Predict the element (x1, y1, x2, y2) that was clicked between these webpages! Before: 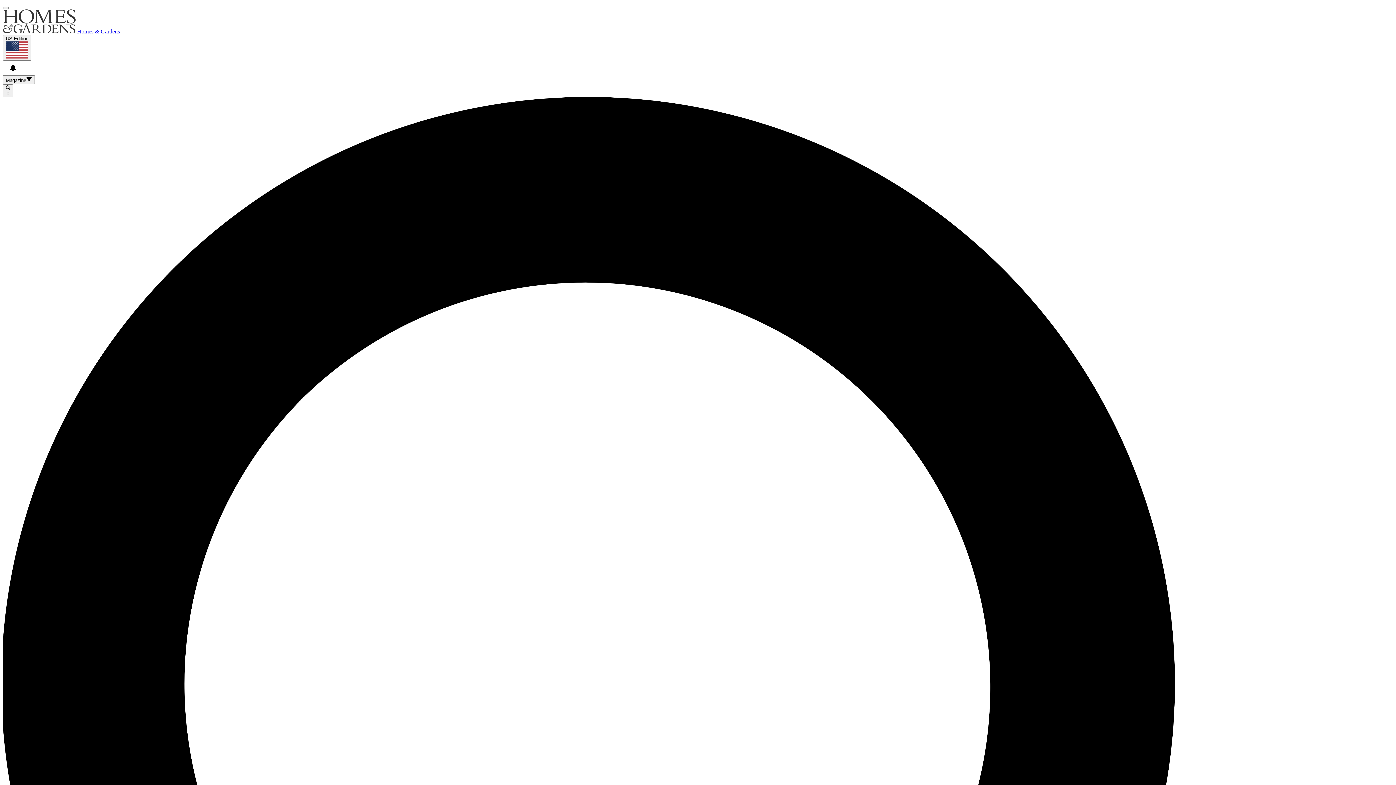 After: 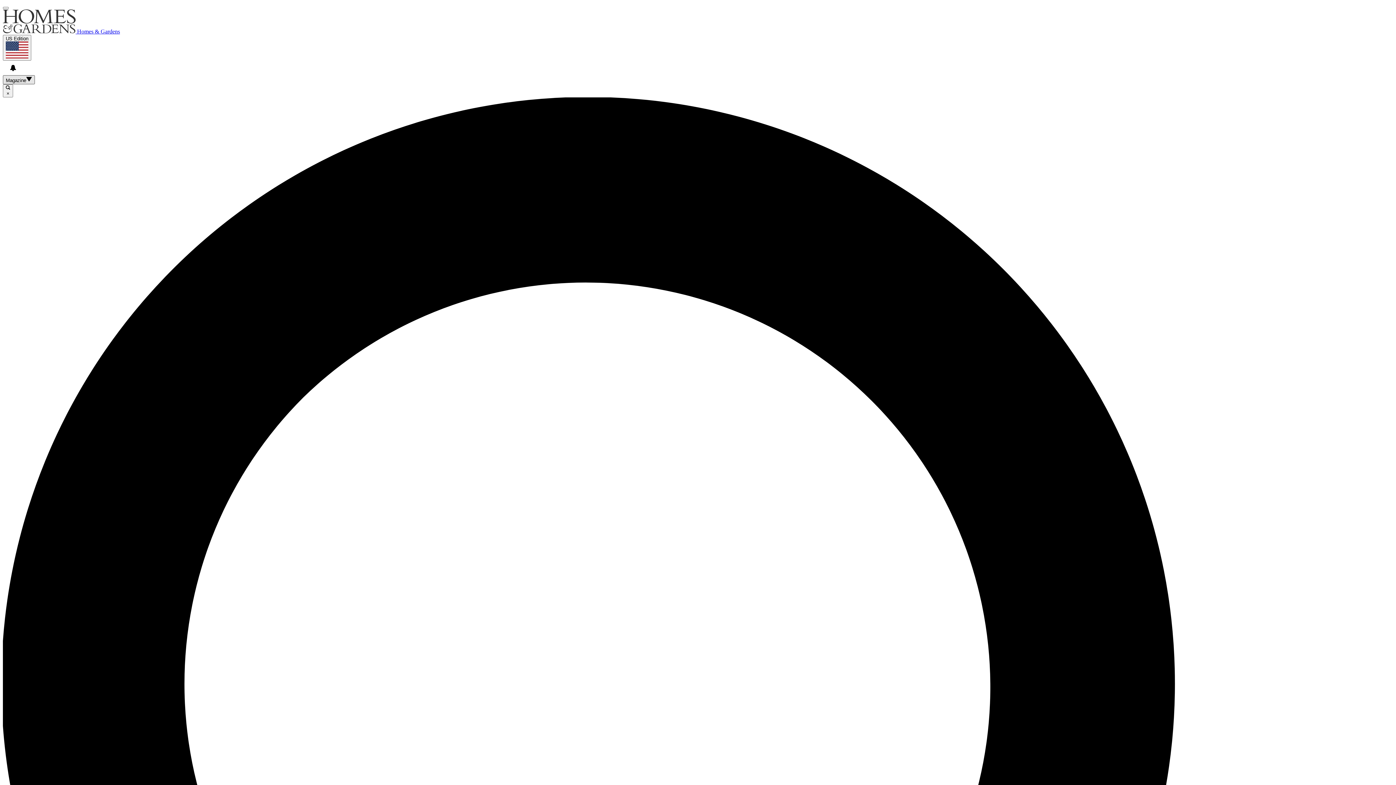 Action: label: Magazine bbox: (2, 75, 34, 84)